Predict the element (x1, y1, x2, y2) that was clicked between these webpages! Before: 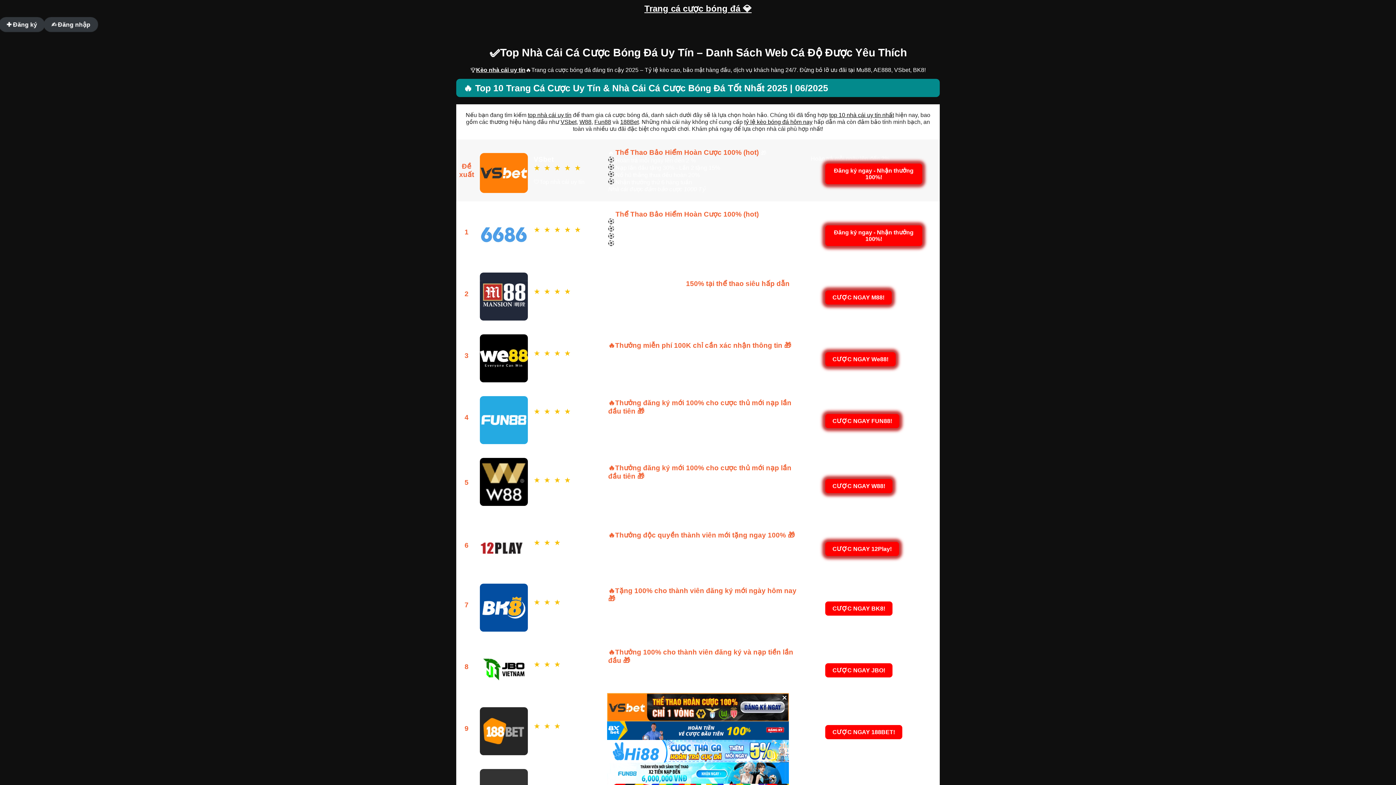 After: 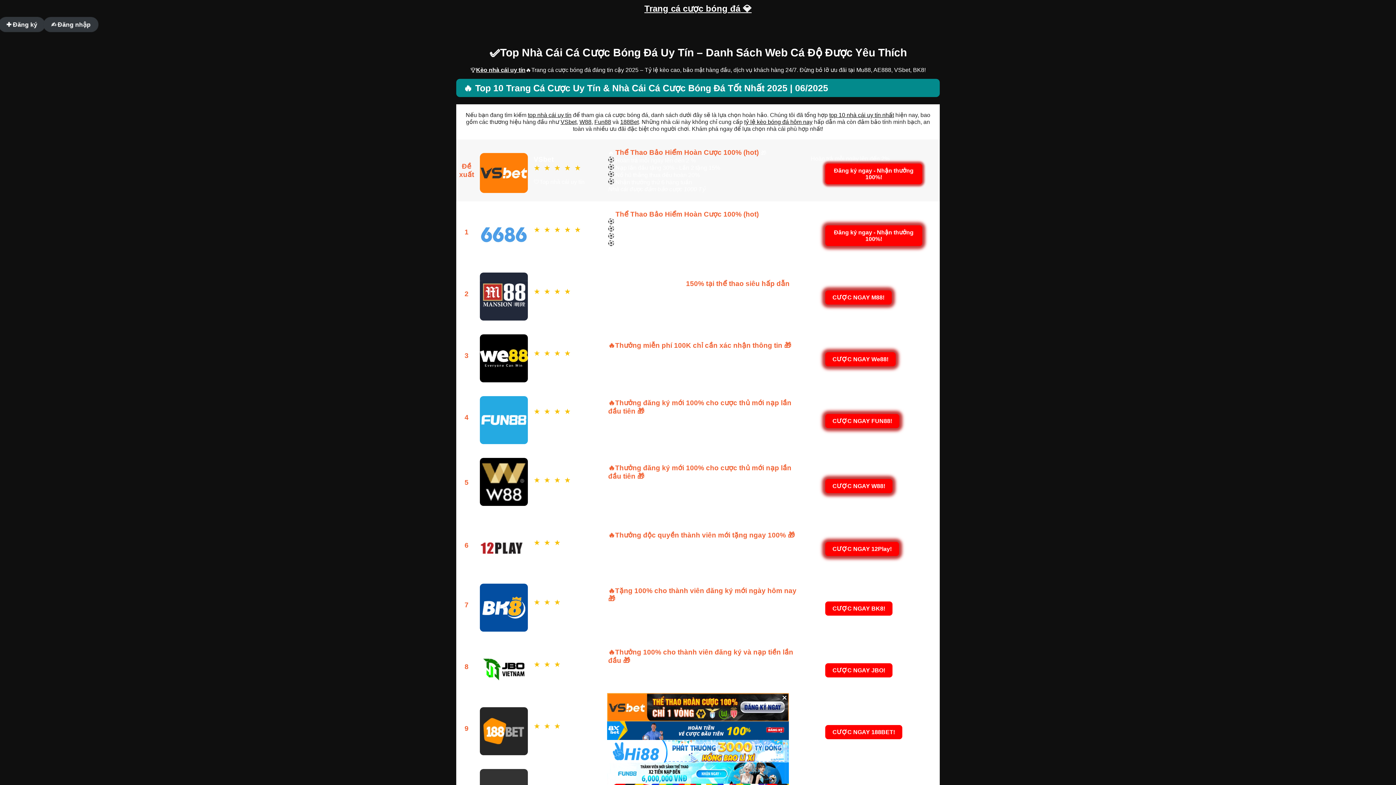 Action: bbox: (744, 118, 812, 125) label: tỷ lệ kèo bóng đá hôm nay